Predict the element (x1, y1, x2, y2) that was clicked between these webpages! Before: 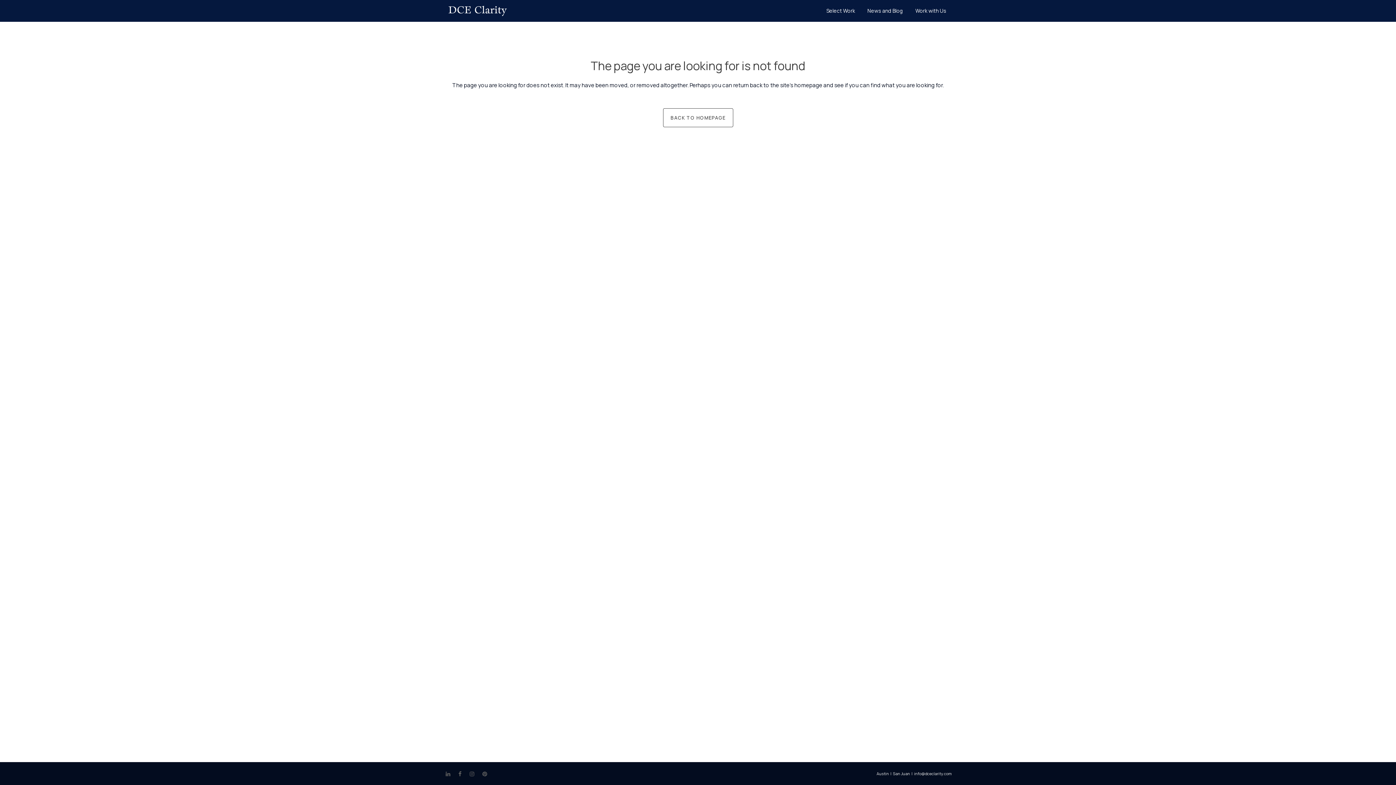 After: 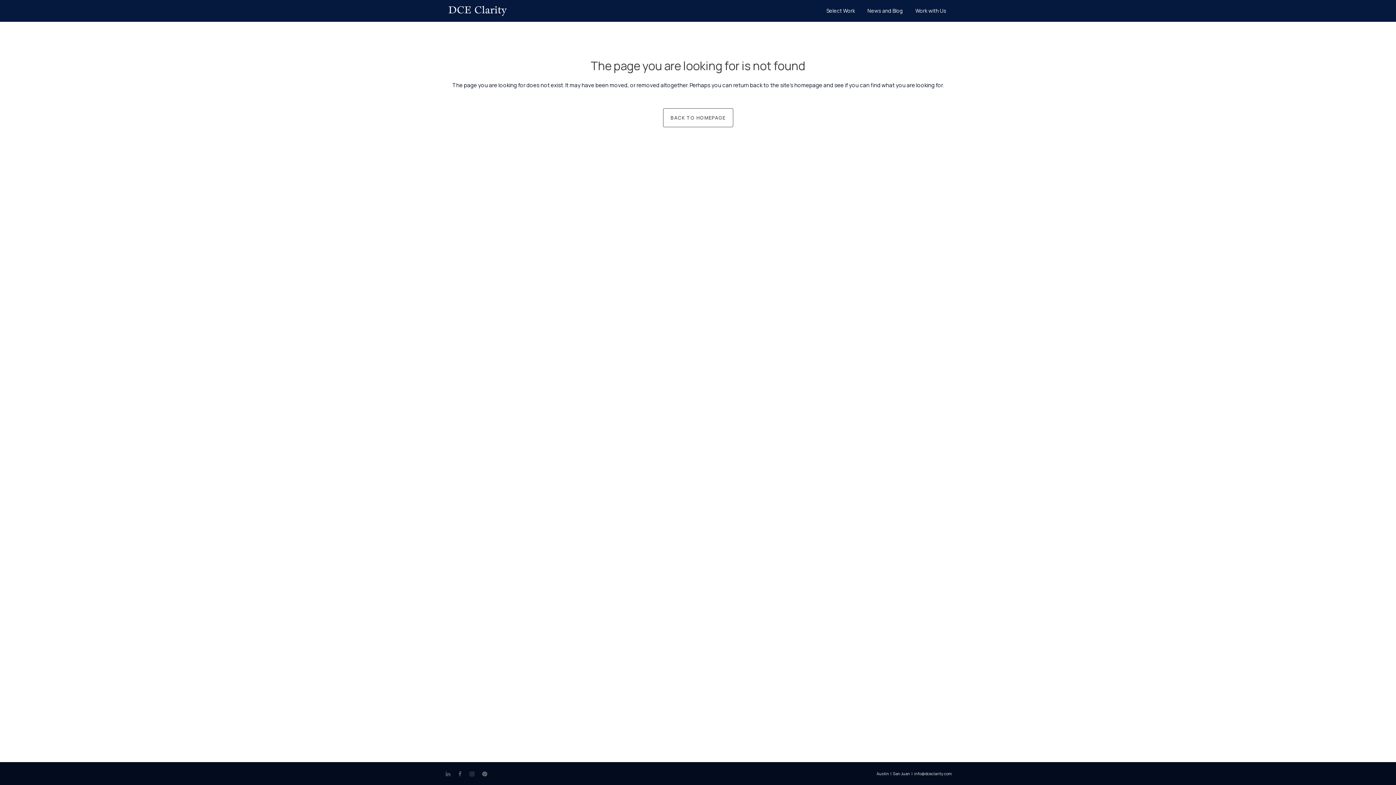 Action: bbox: (482, 771, 490, 776)